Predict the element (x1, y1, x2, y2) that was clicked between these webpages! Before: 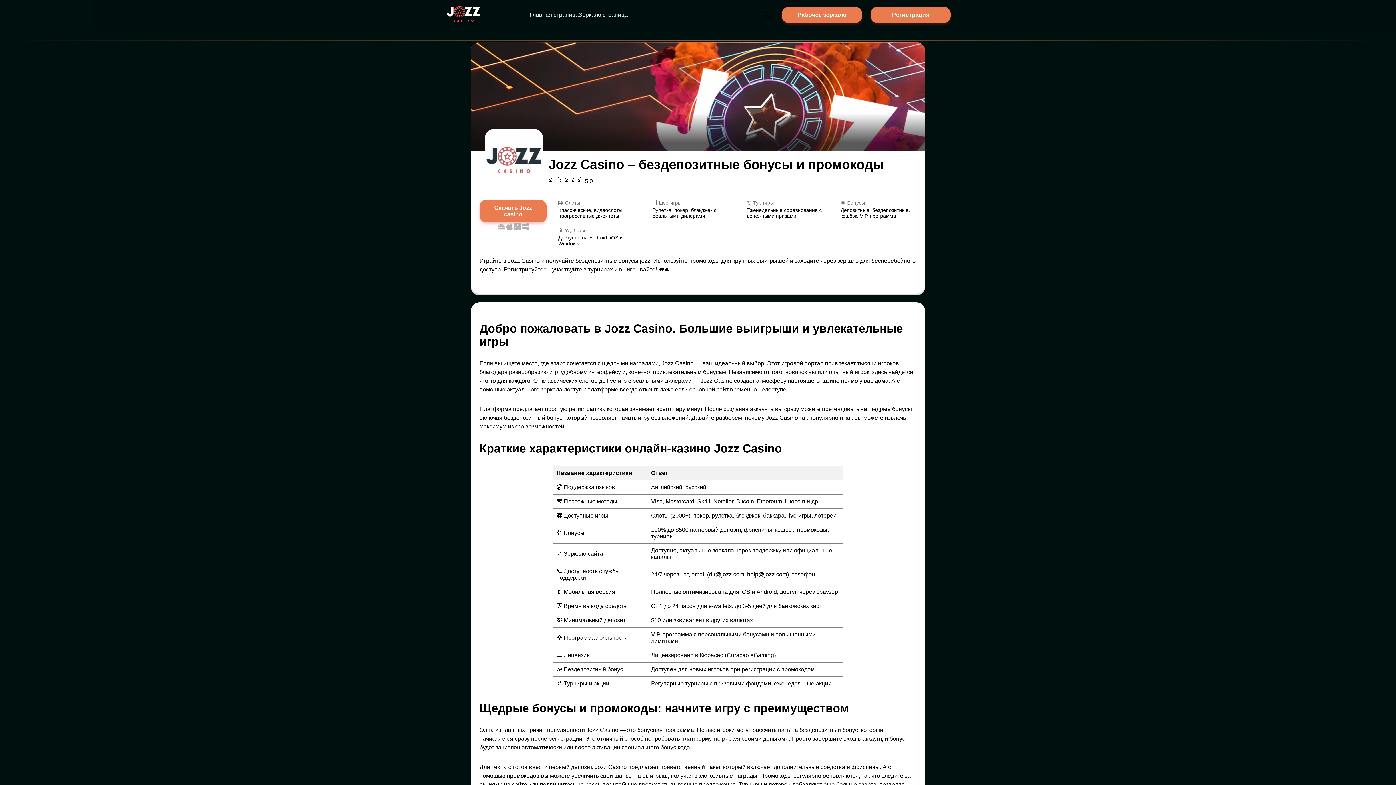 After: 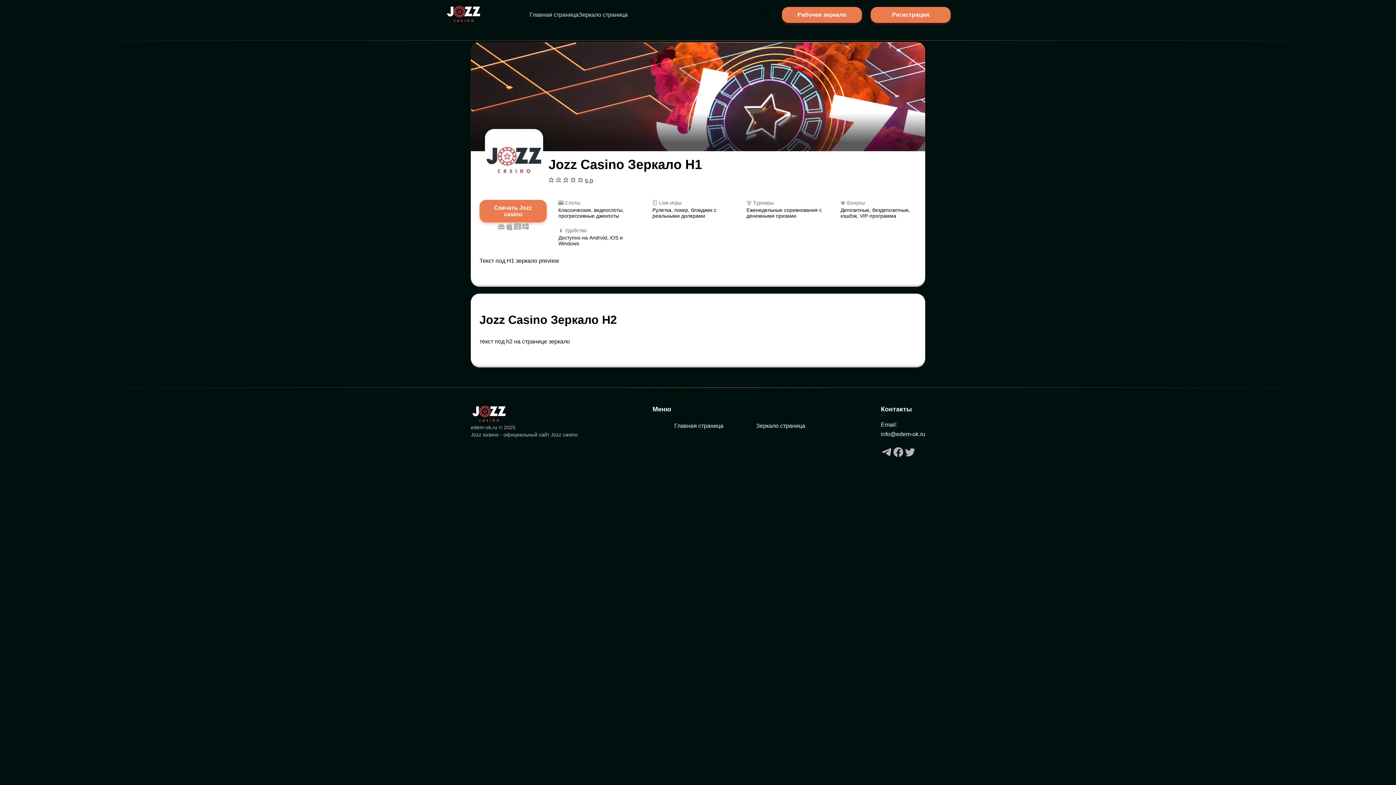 Action: bbox: (578, 11, 627, 17) label: Зеркало страница